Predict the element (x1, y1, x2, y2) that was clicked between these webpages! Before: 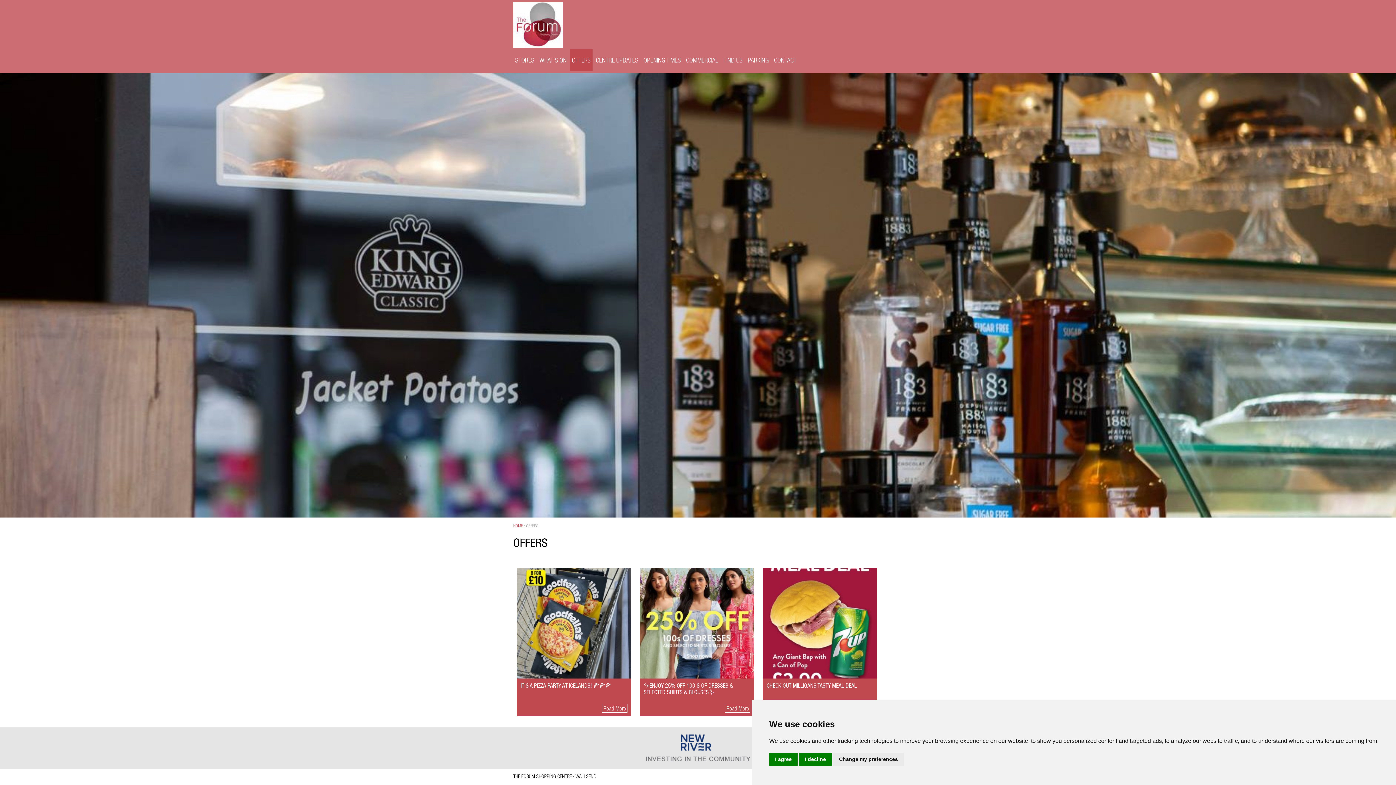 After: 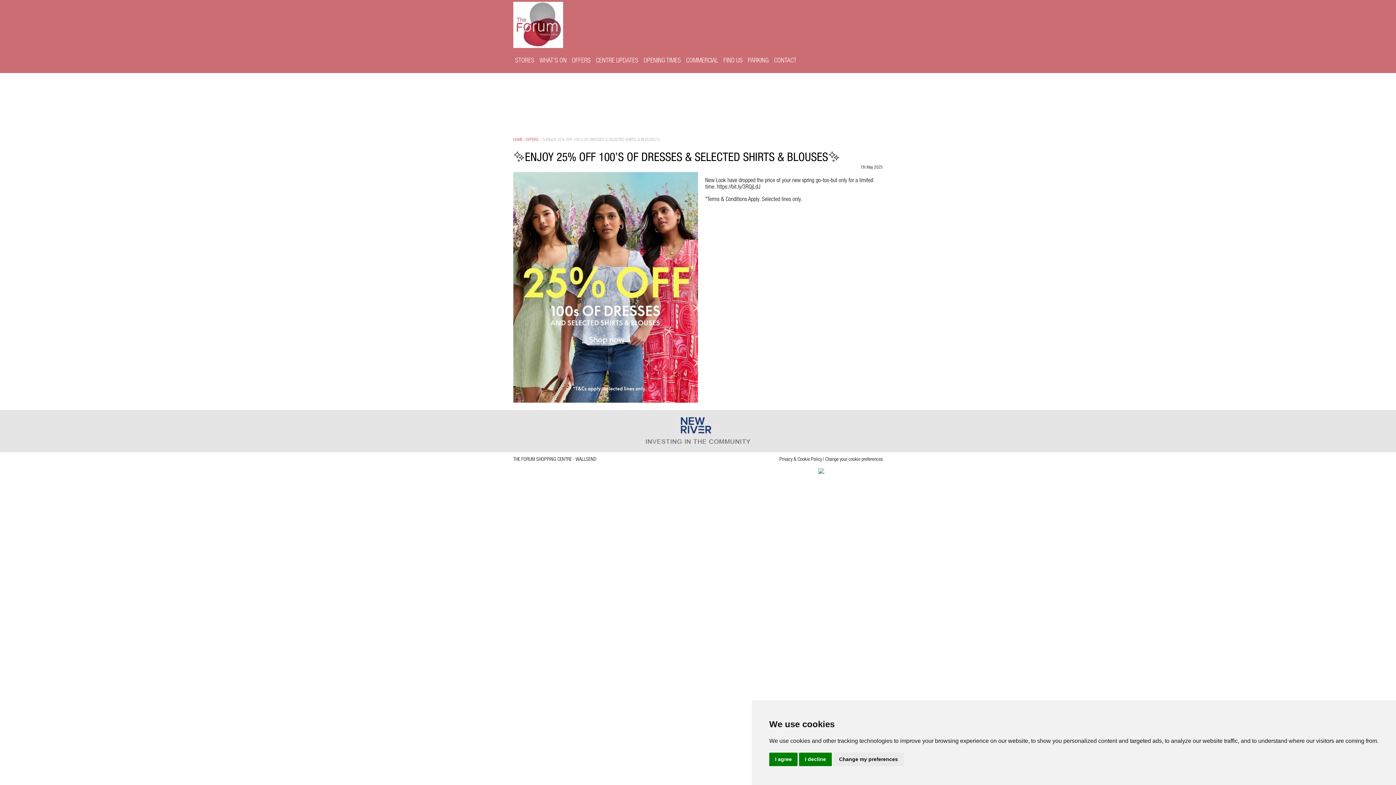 Action: bbox: (640, 568, 754, 678)